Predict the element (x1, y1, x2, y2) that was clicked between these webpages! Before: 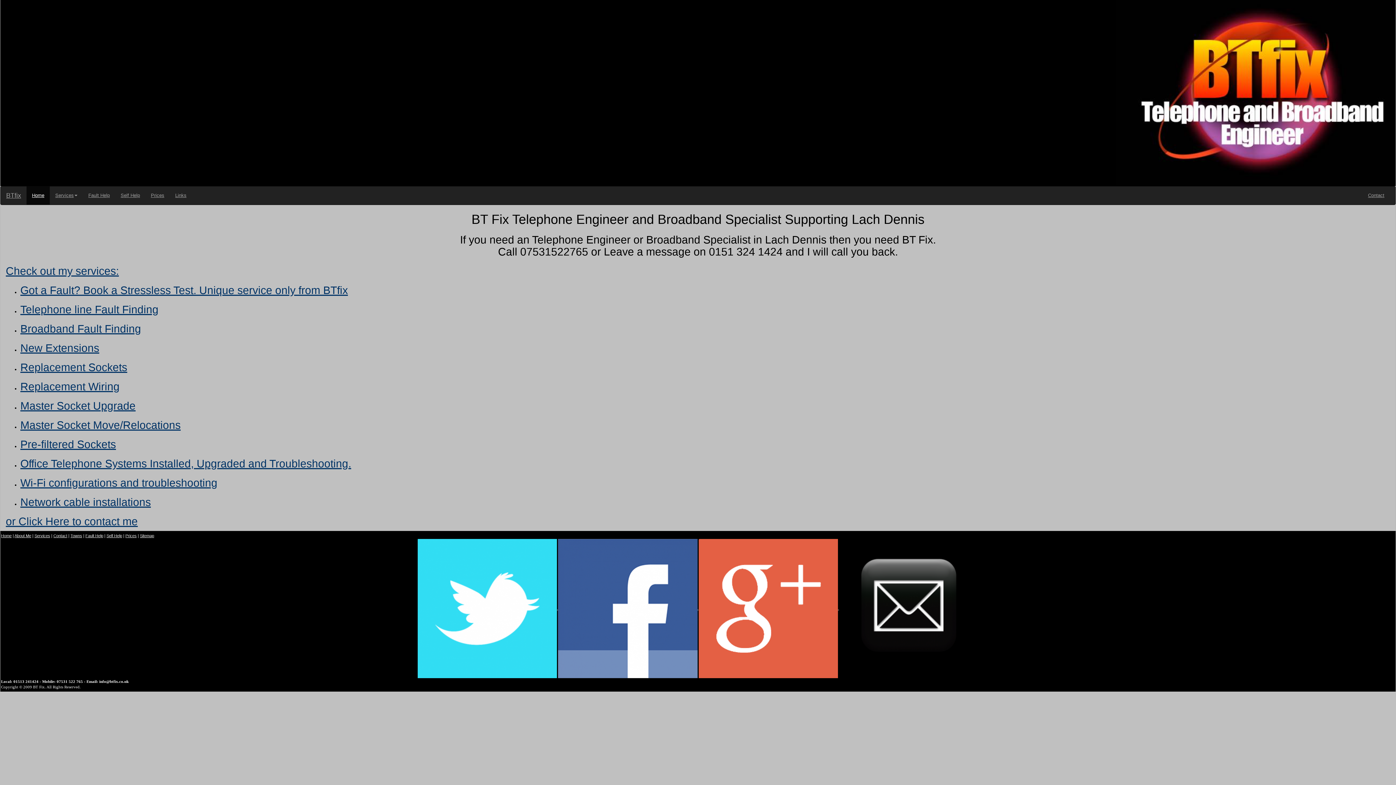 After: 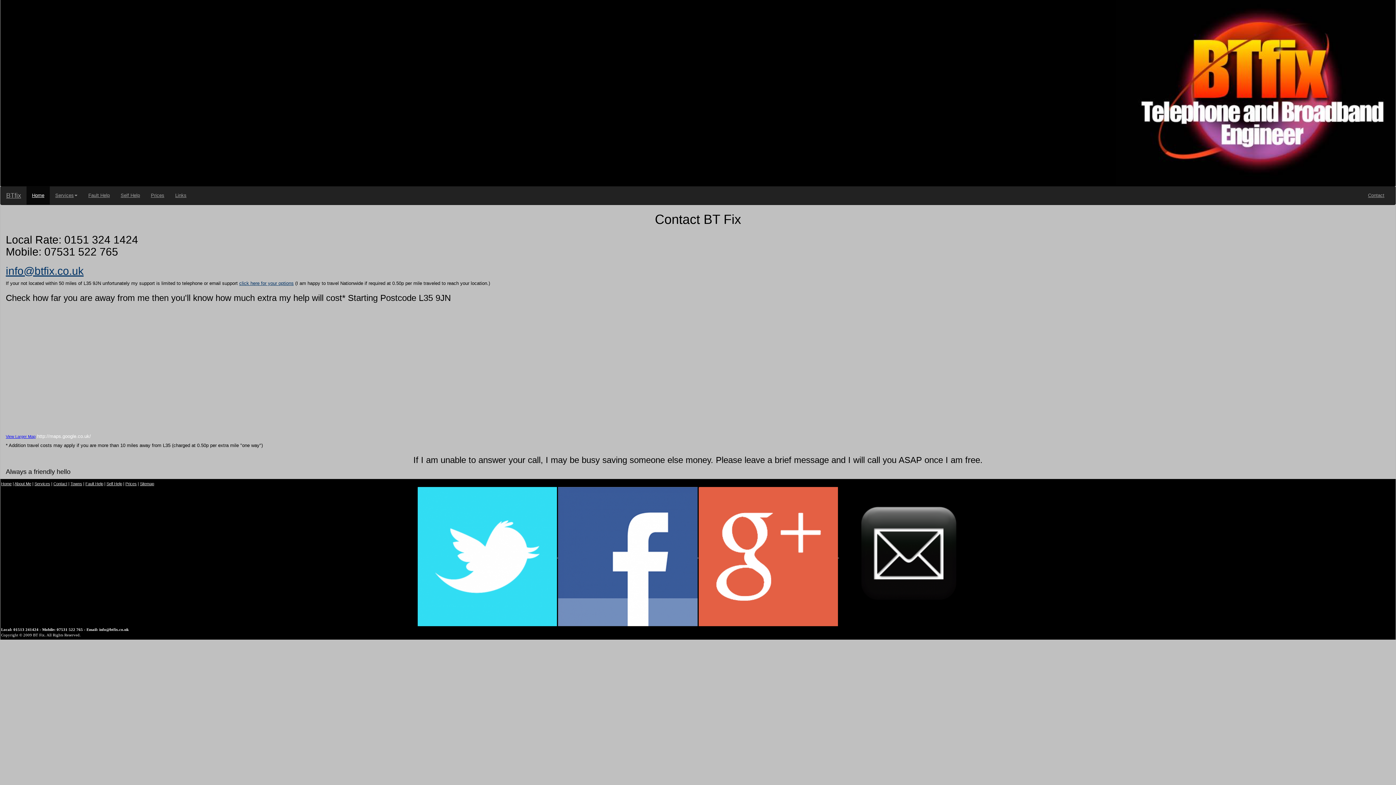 Action: label: Contact bbox: (1362, 186, 1390, 204)